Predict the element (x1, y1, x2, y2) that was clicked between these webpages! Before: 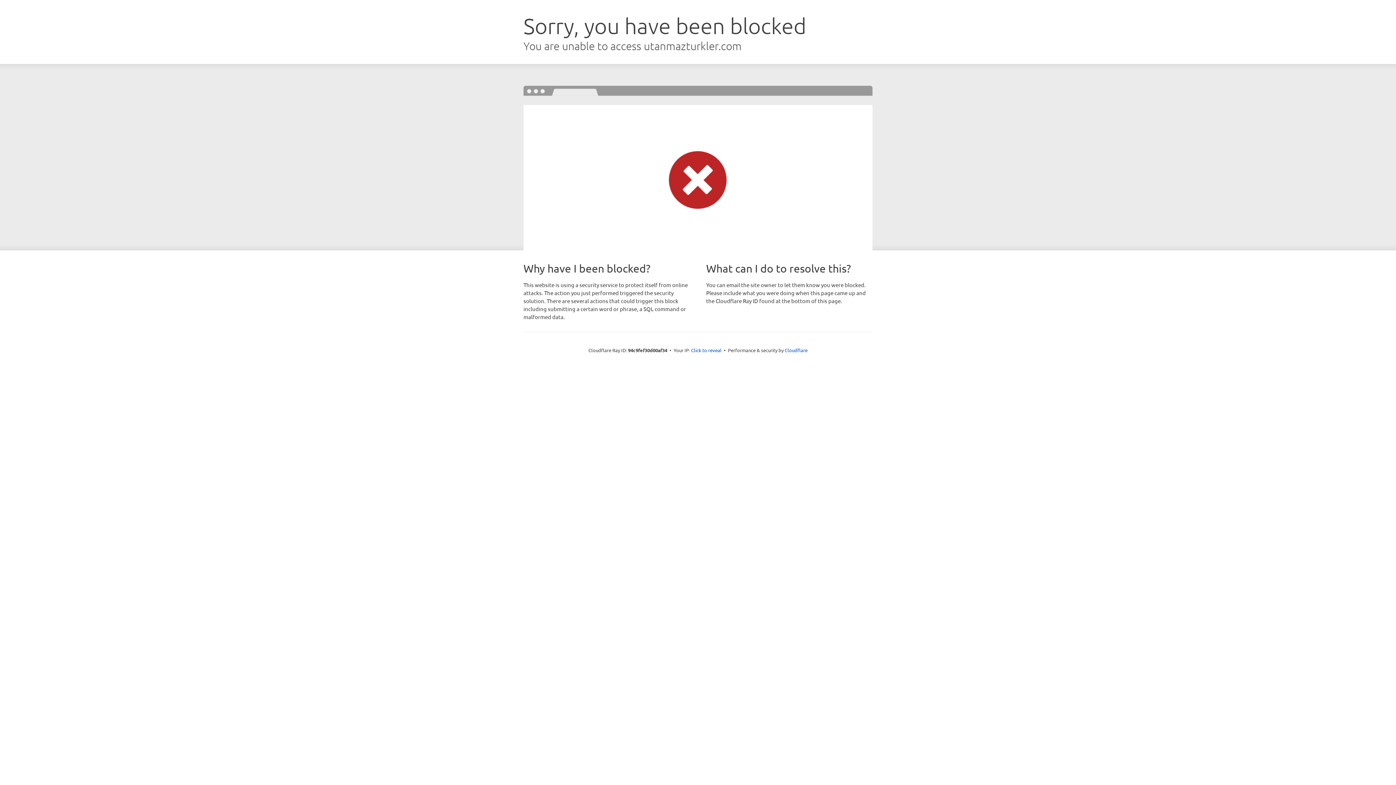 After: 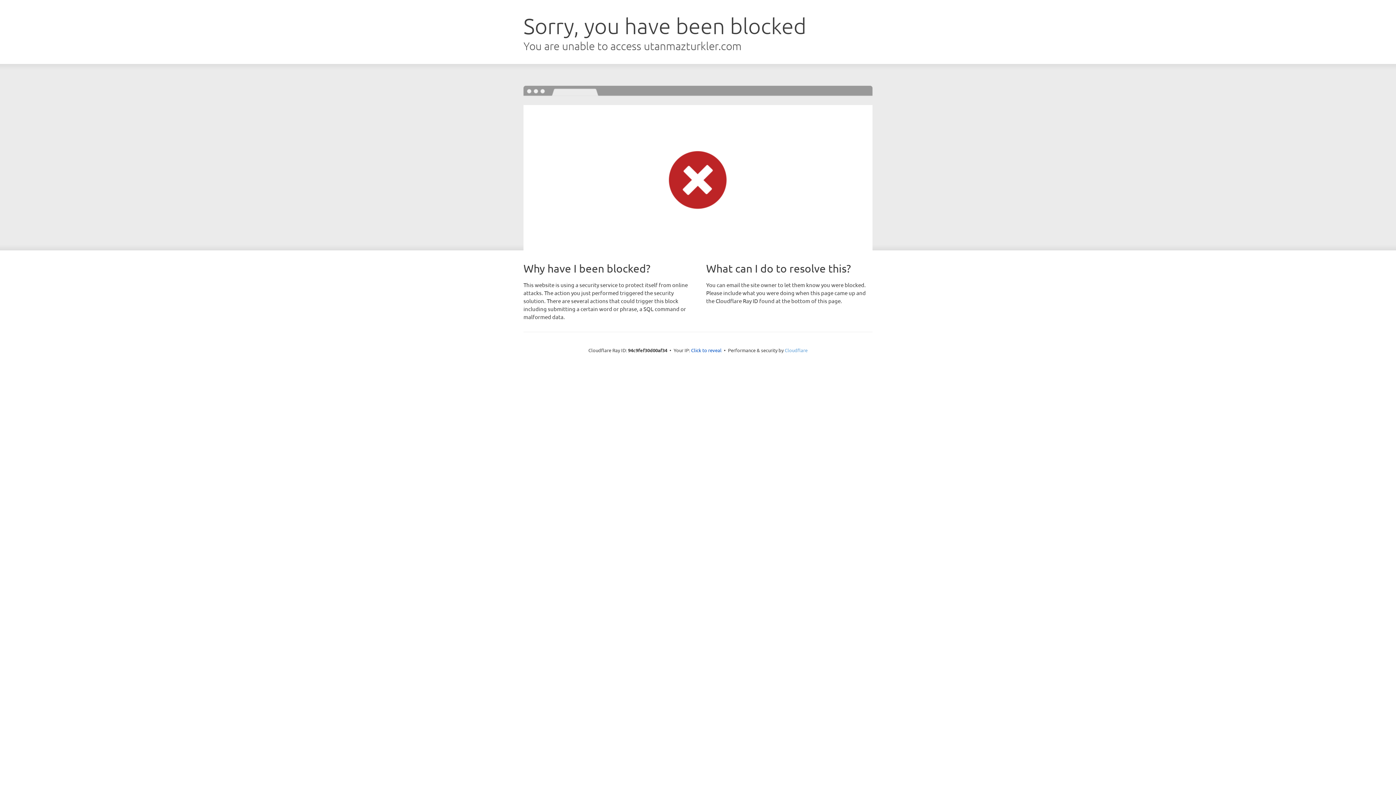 Action: label: Cloudflare bbox: (784, 347, 807, 353)